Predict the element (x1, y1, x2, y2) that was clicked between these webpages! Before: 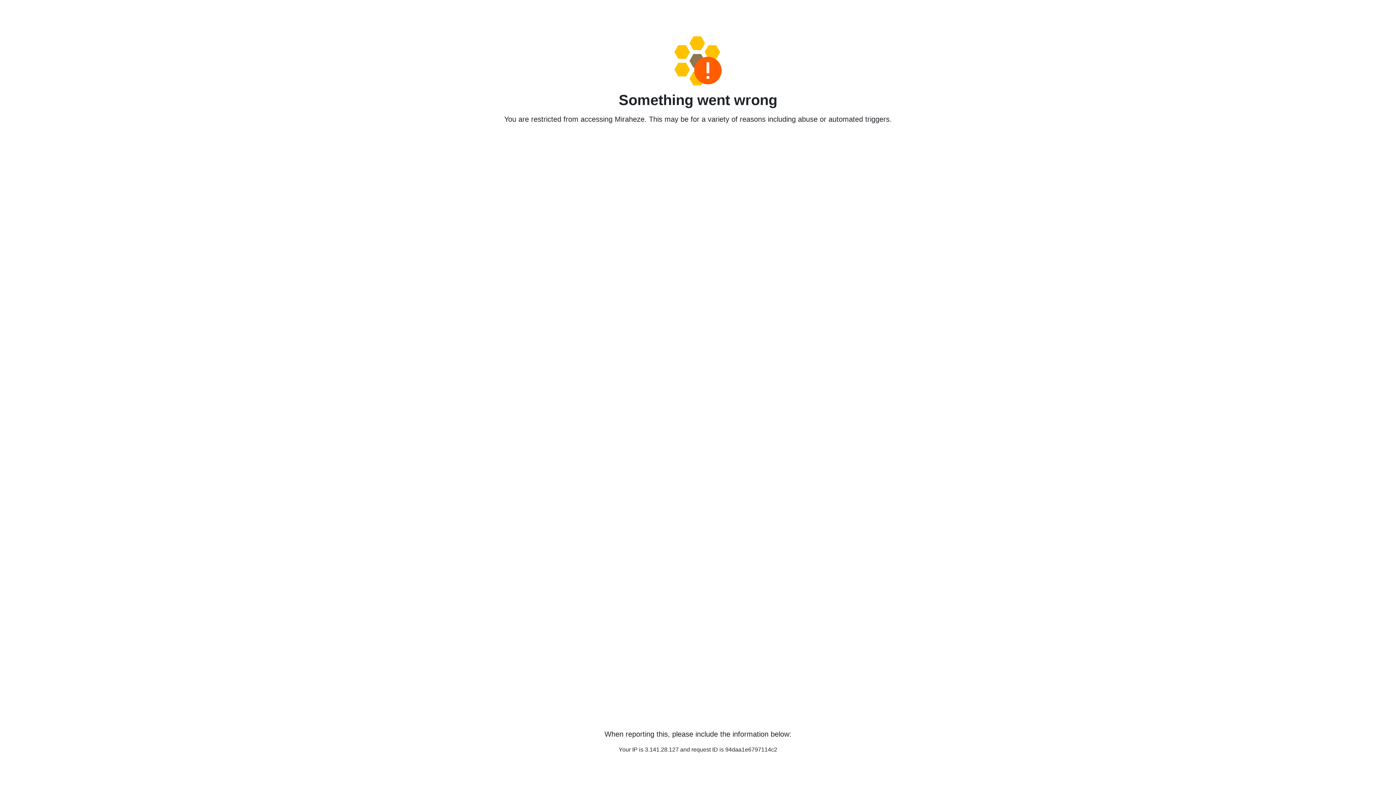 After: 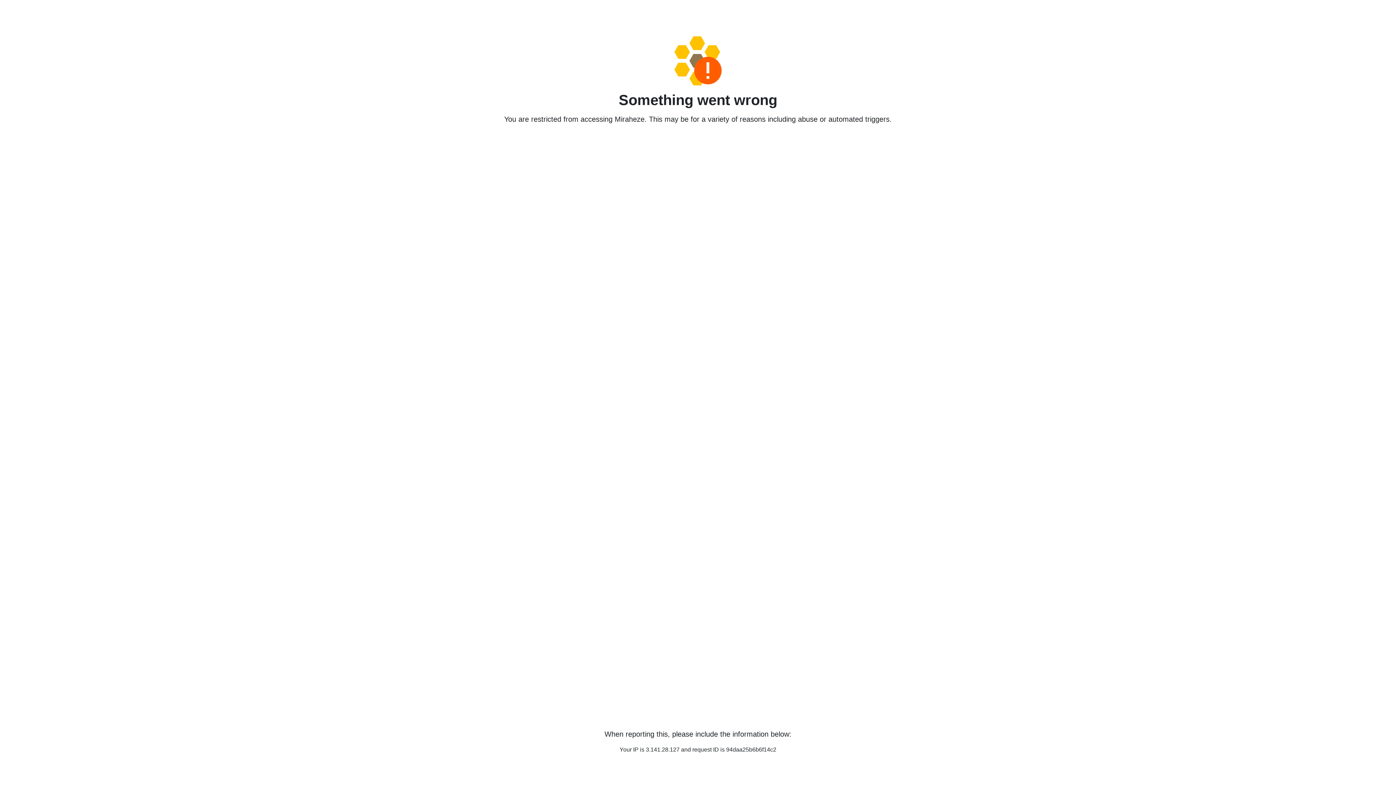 Action: bbox: (458, 36, 938, 85)